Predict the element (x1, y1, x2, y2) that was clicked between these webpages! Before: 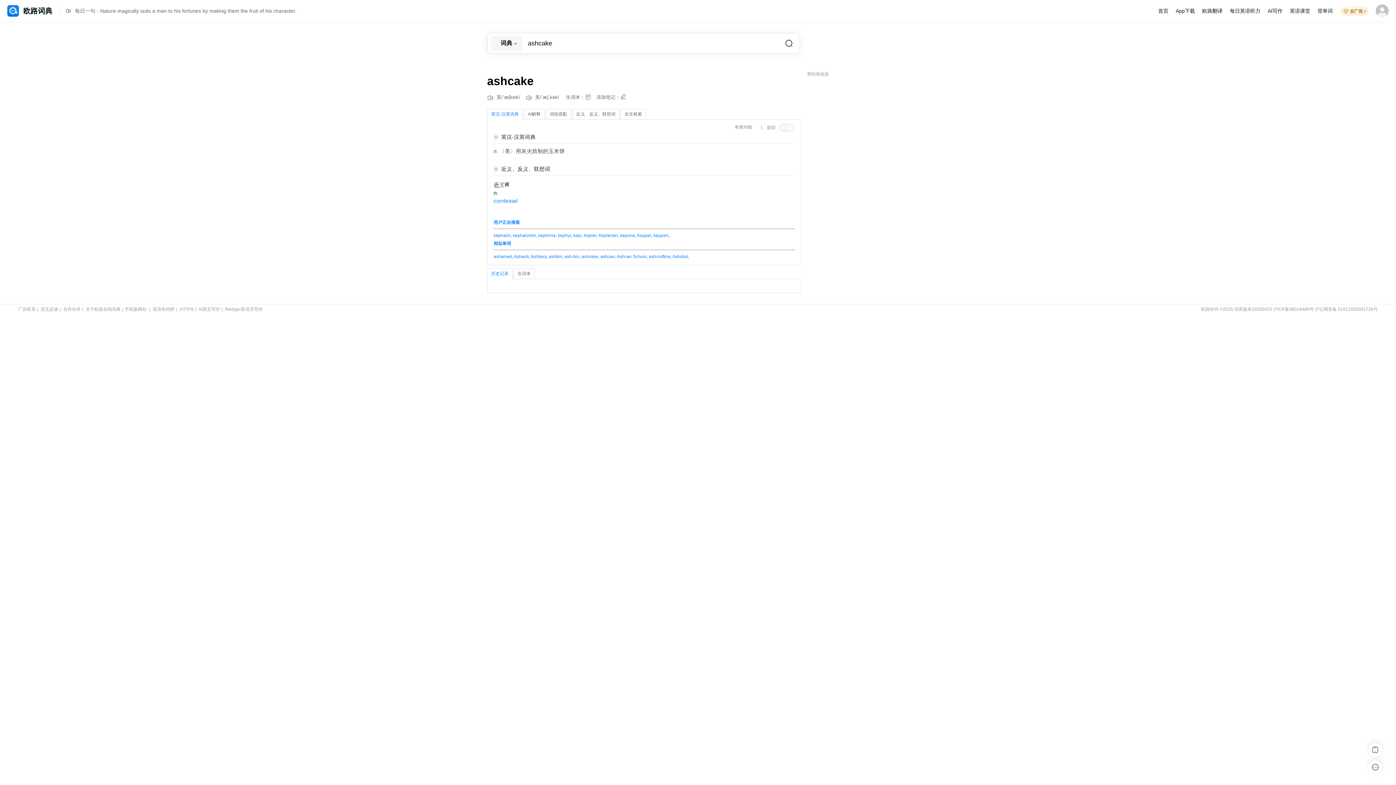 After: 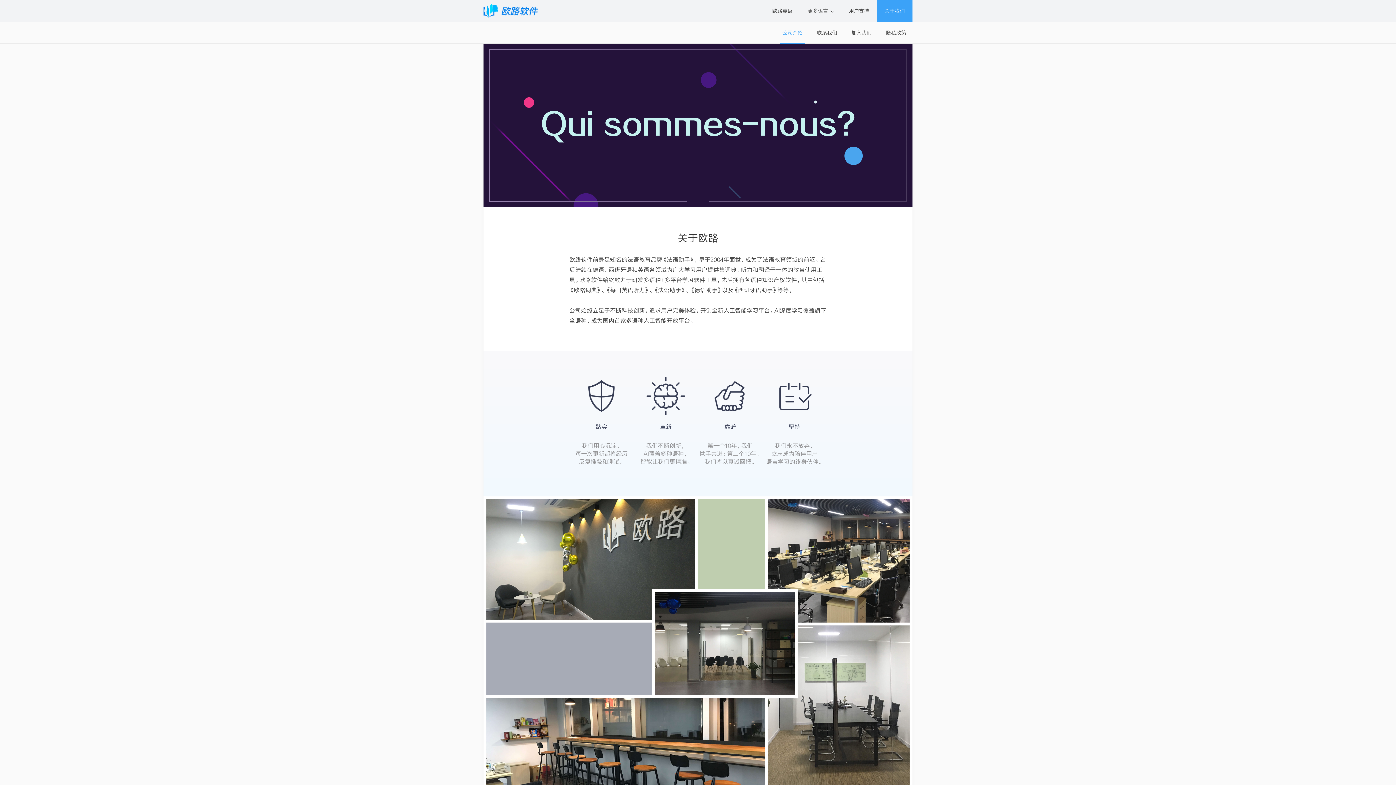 Action: label: 关于欧路在线词典 bbox: (85, 306, 120, 312)